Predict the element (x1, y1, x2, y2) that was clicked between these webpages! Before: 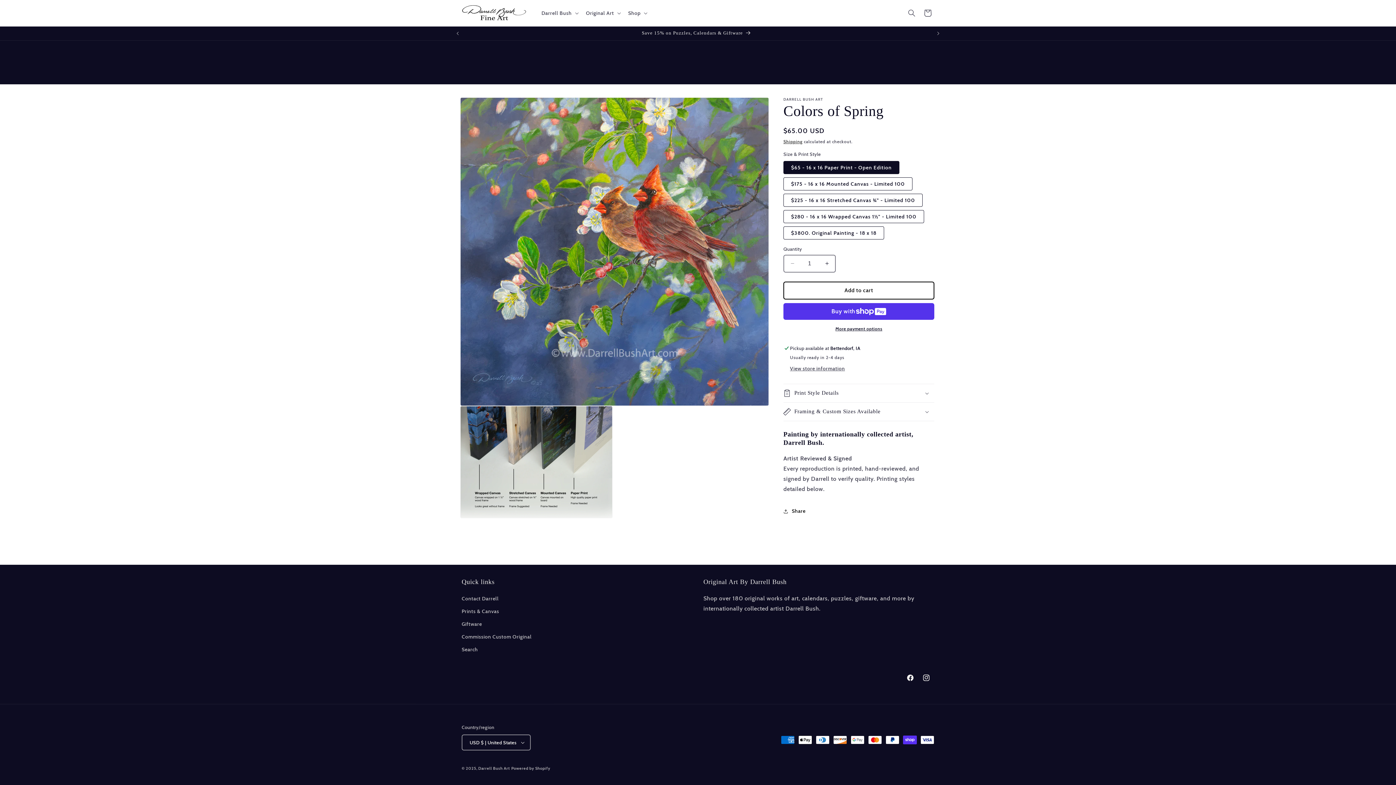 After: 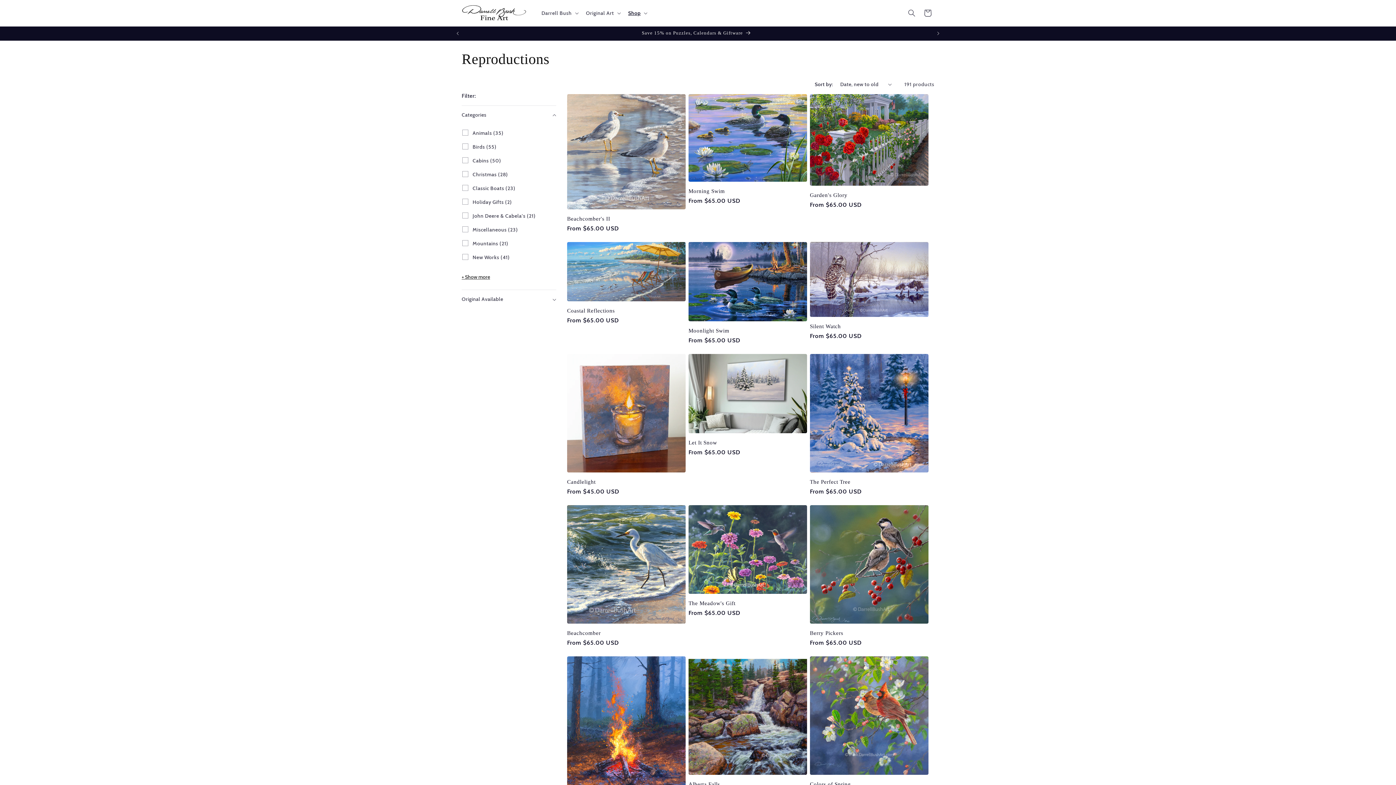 Action: bbox: (462, 26, 930, 40) label: Memorial Day Deals - 20% Off All Art